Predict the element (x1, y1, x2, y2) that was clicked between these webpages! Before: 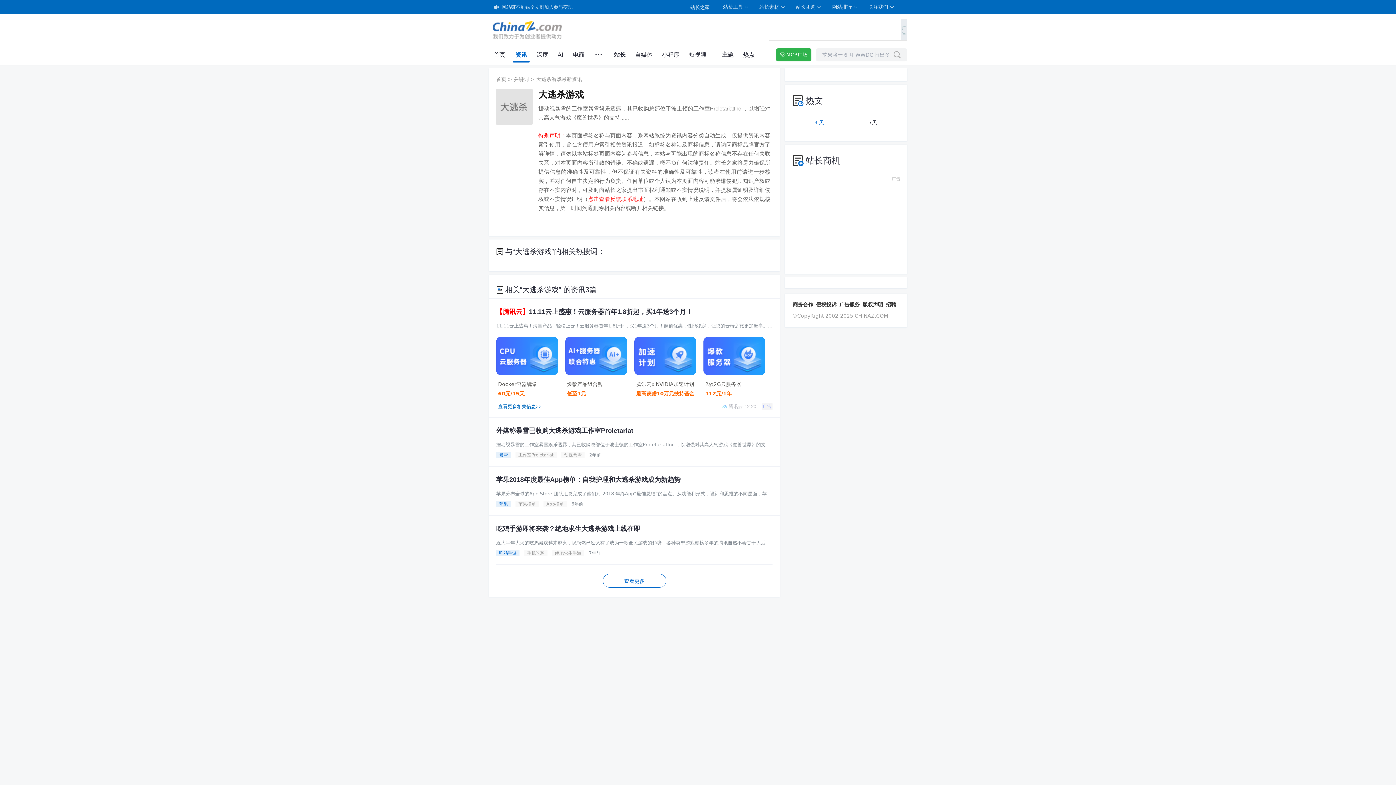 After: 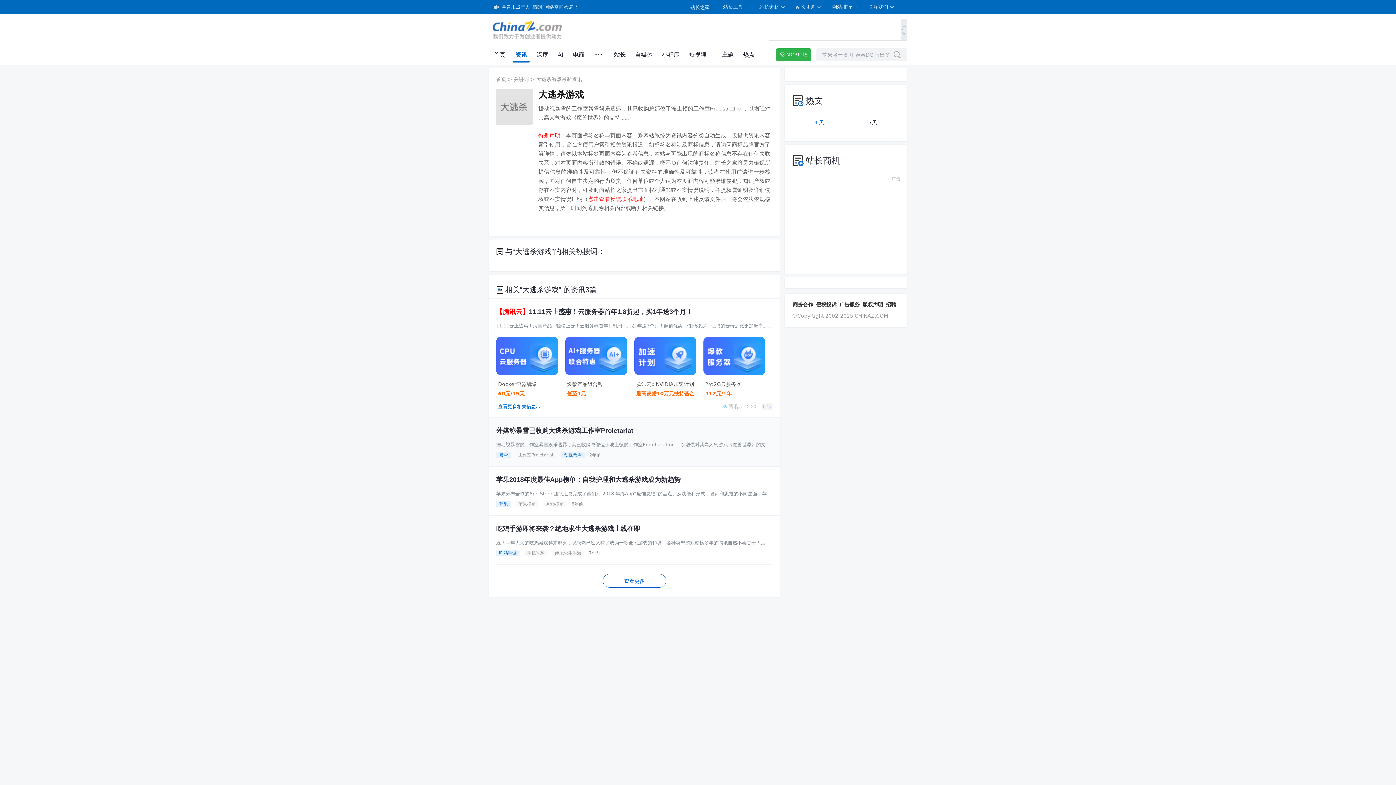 Action: bbox: (561, 452, 584, 458) label: 动视暴雪